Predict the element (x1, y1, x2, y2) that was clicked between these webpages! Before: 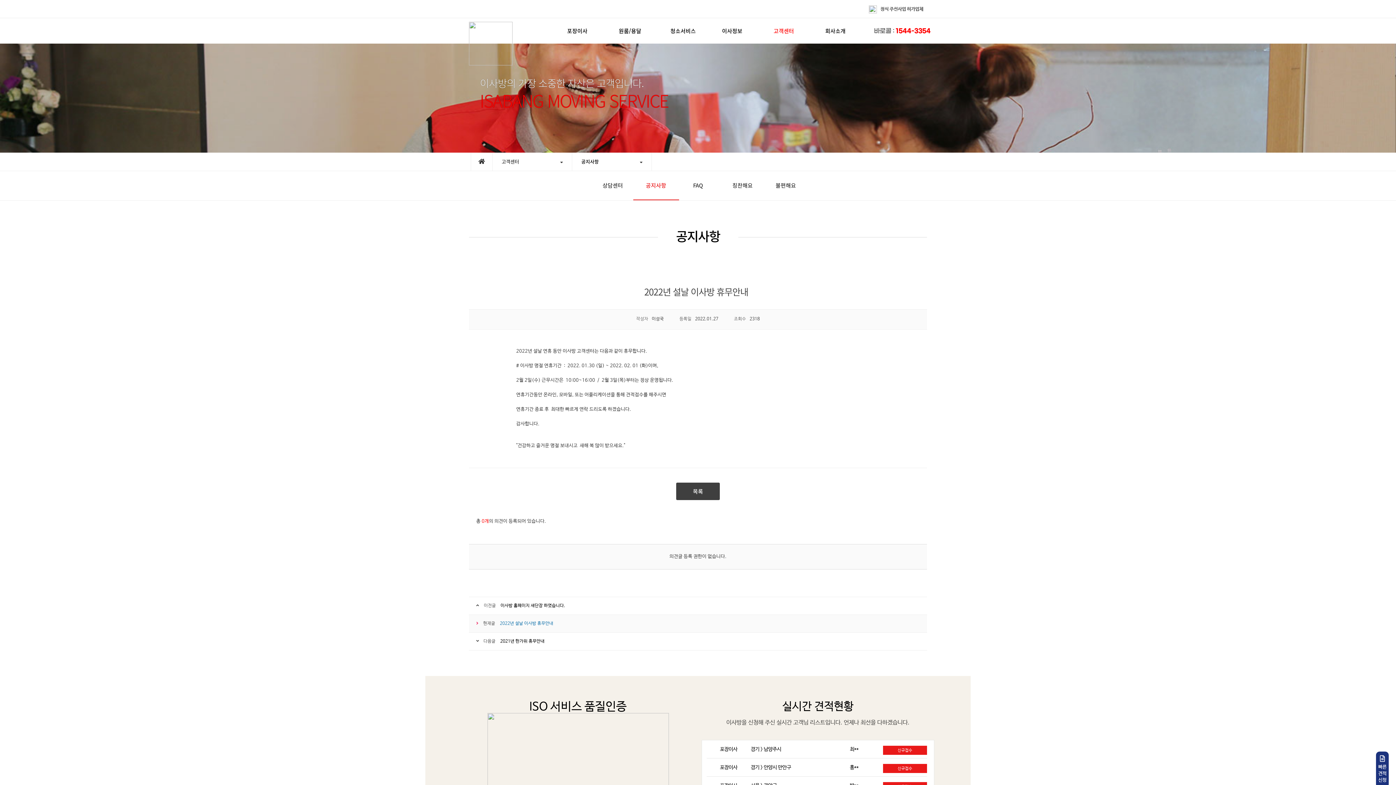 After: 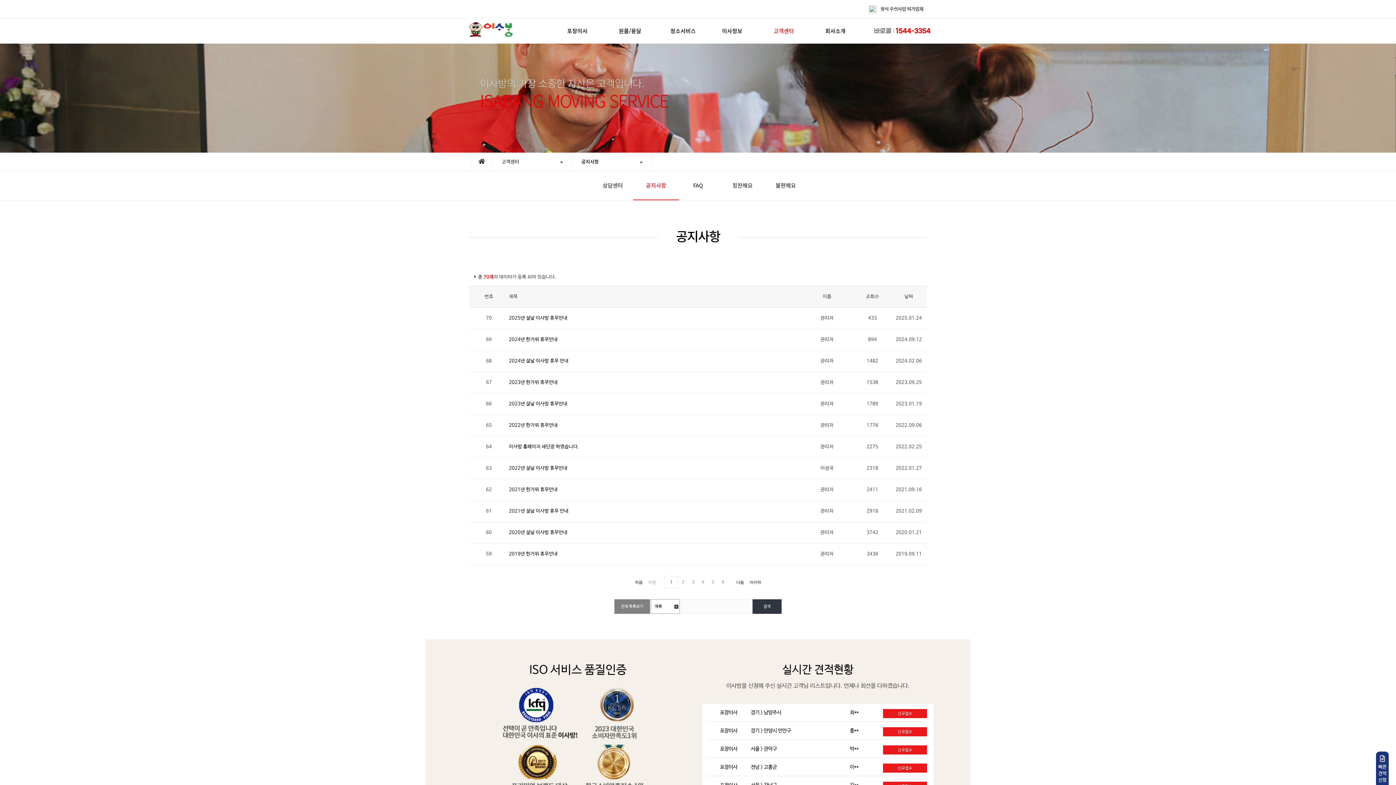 Action: bbox: (773, 26, 794, 34) label: 고객센터